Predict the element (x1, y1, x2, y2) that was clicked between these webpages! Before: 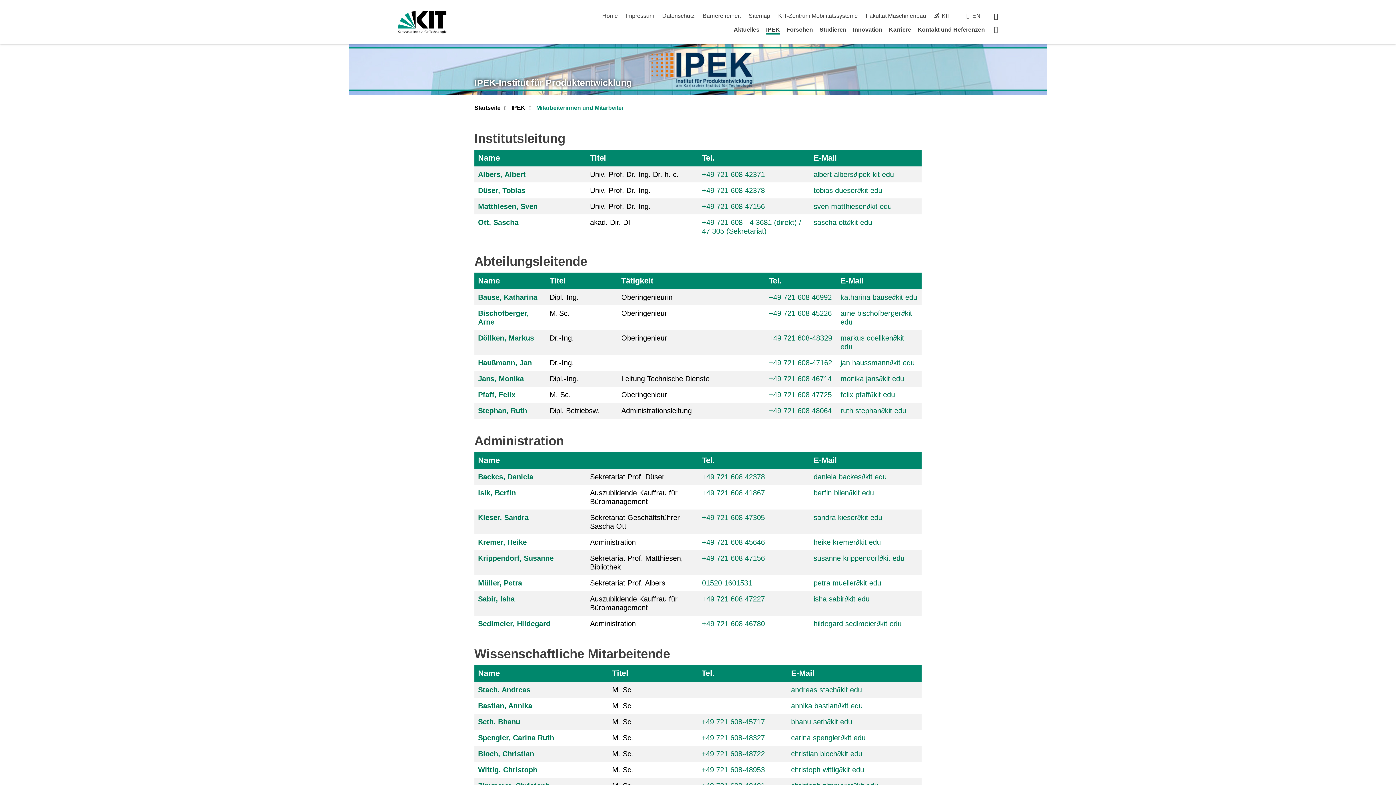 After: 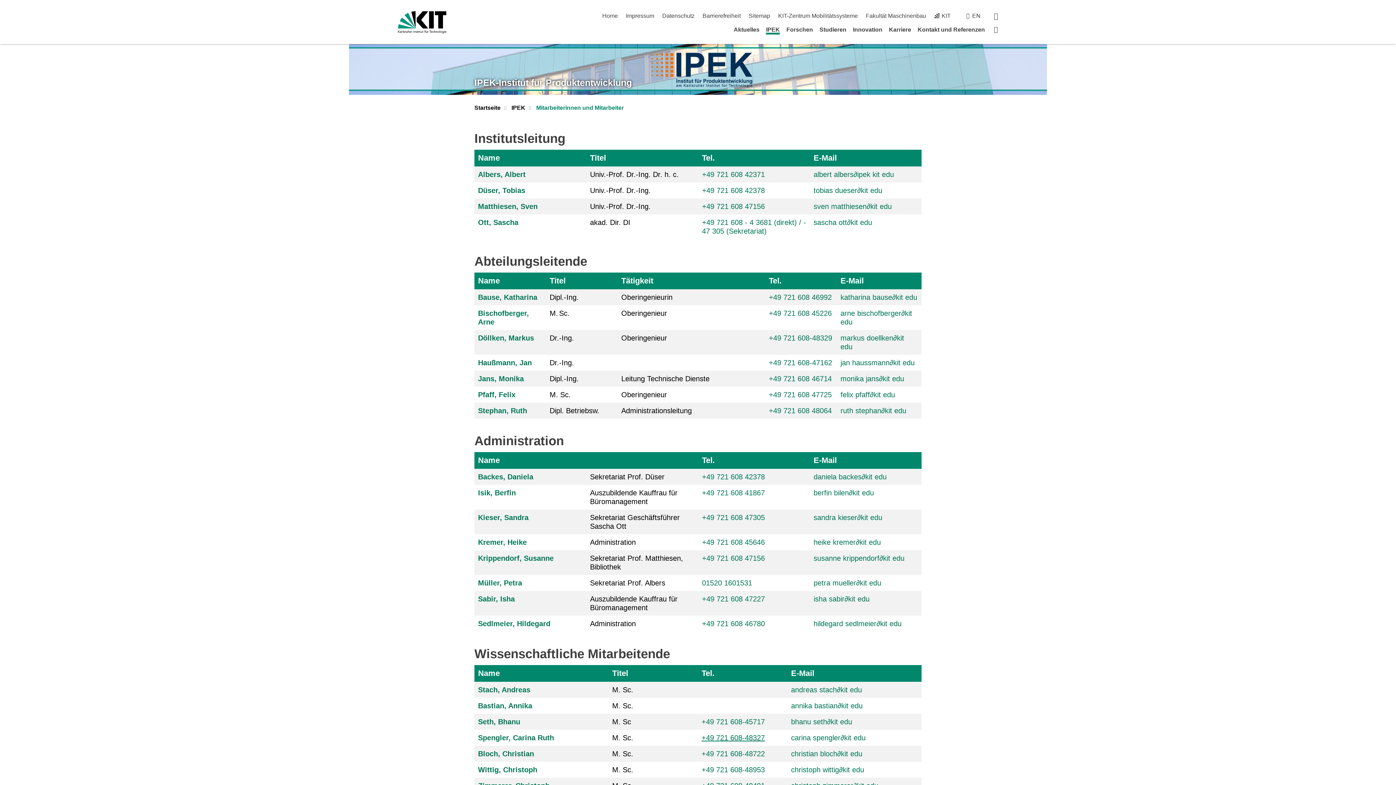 Action: label: +49 721 608-48327 bbox: (701, 734, 765, 742)